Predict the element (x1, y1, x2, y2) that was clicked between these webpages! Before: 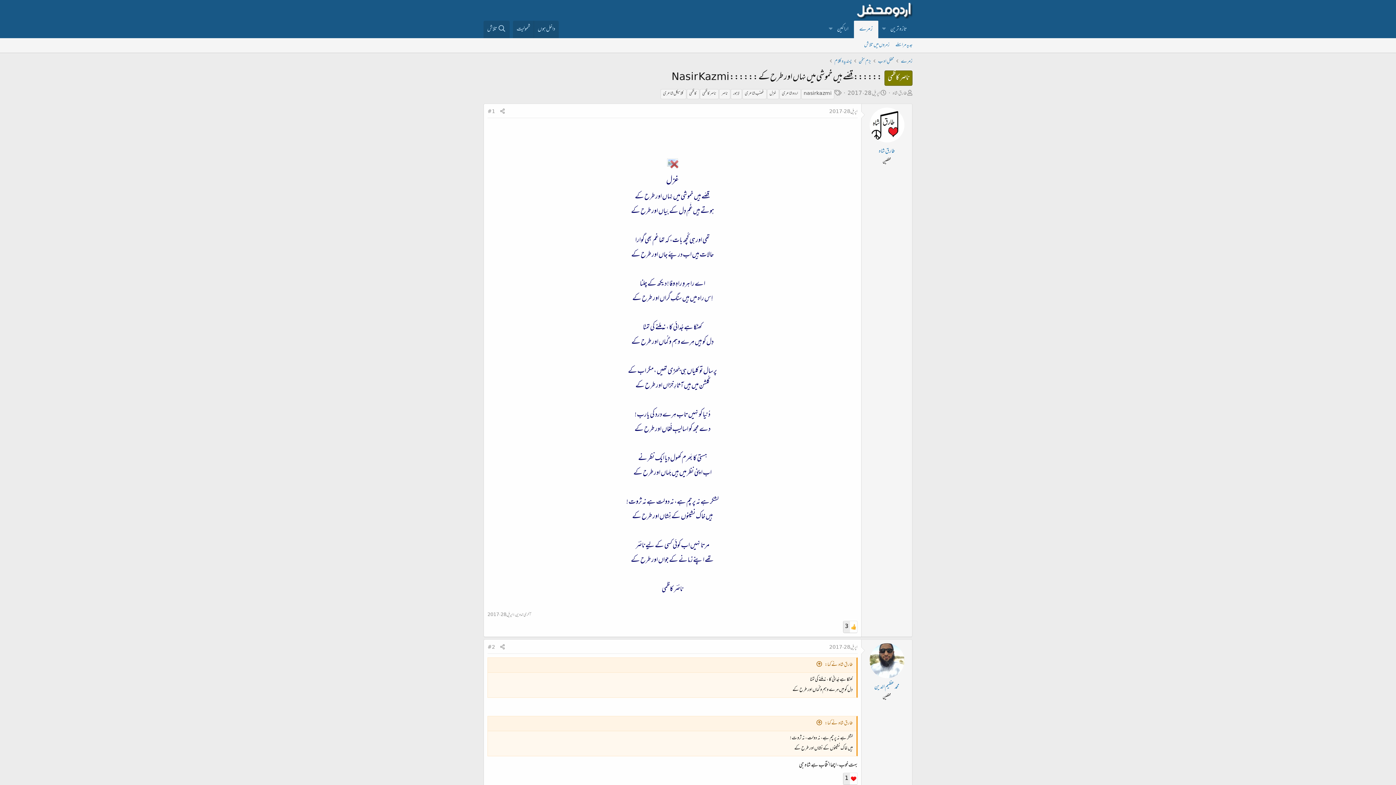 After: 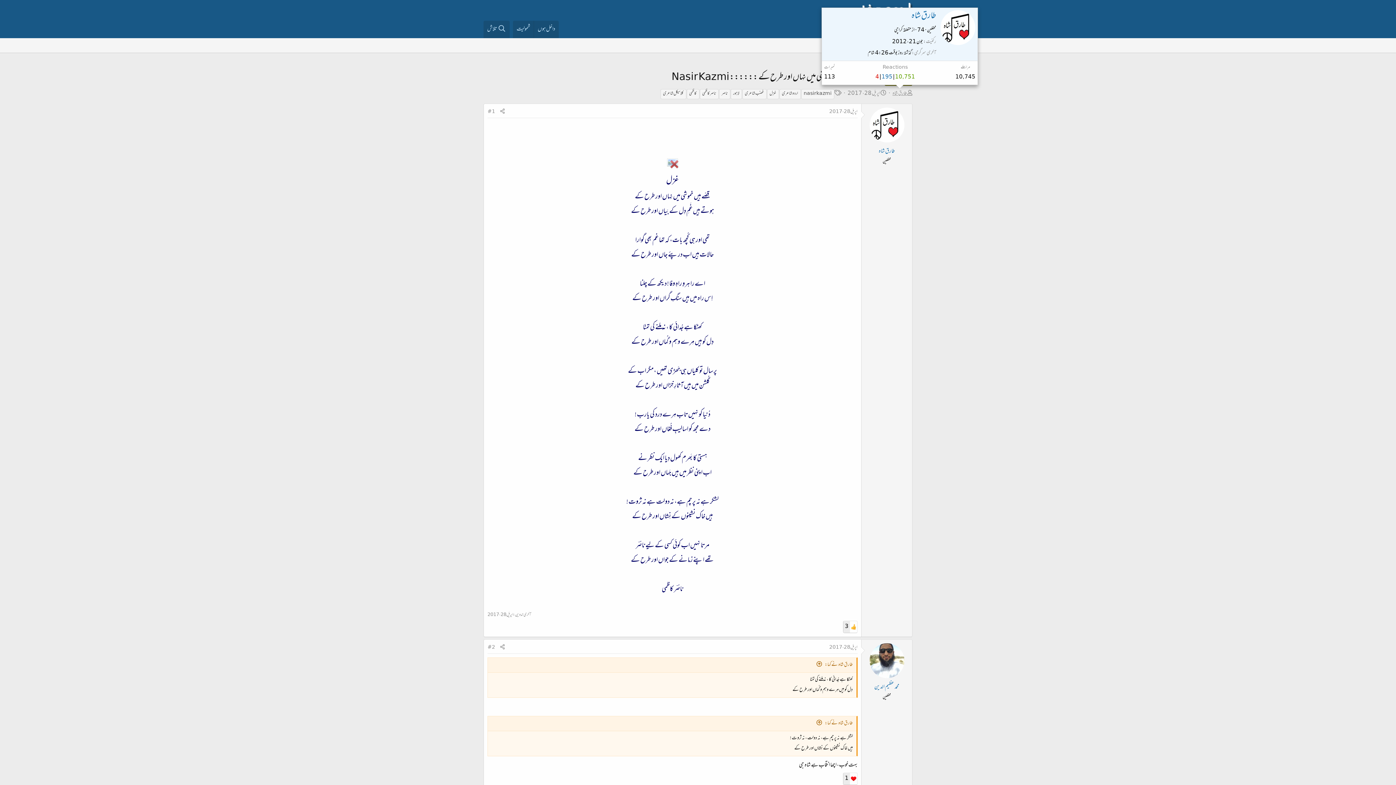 Action: bbox: (892, 88, 907, 98) label: طارق شاہ